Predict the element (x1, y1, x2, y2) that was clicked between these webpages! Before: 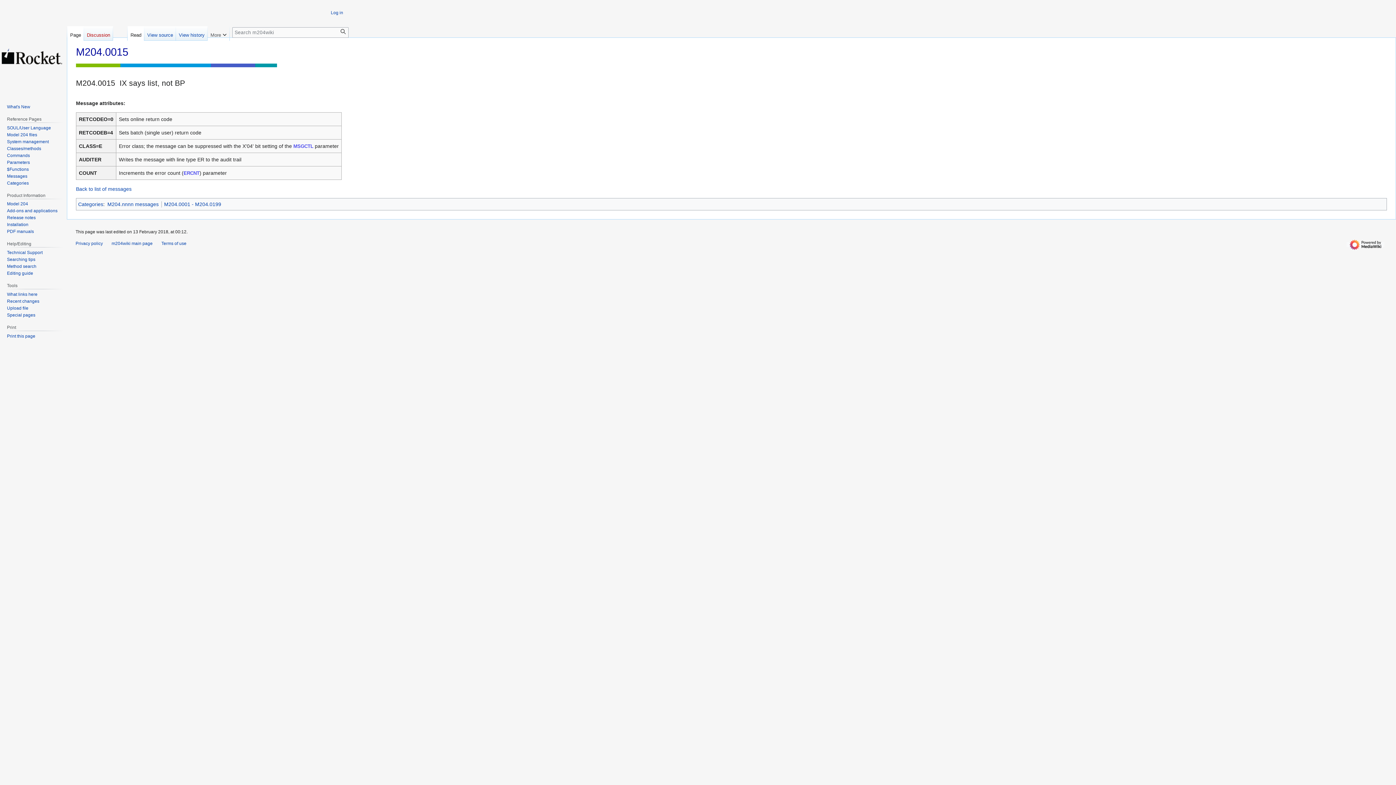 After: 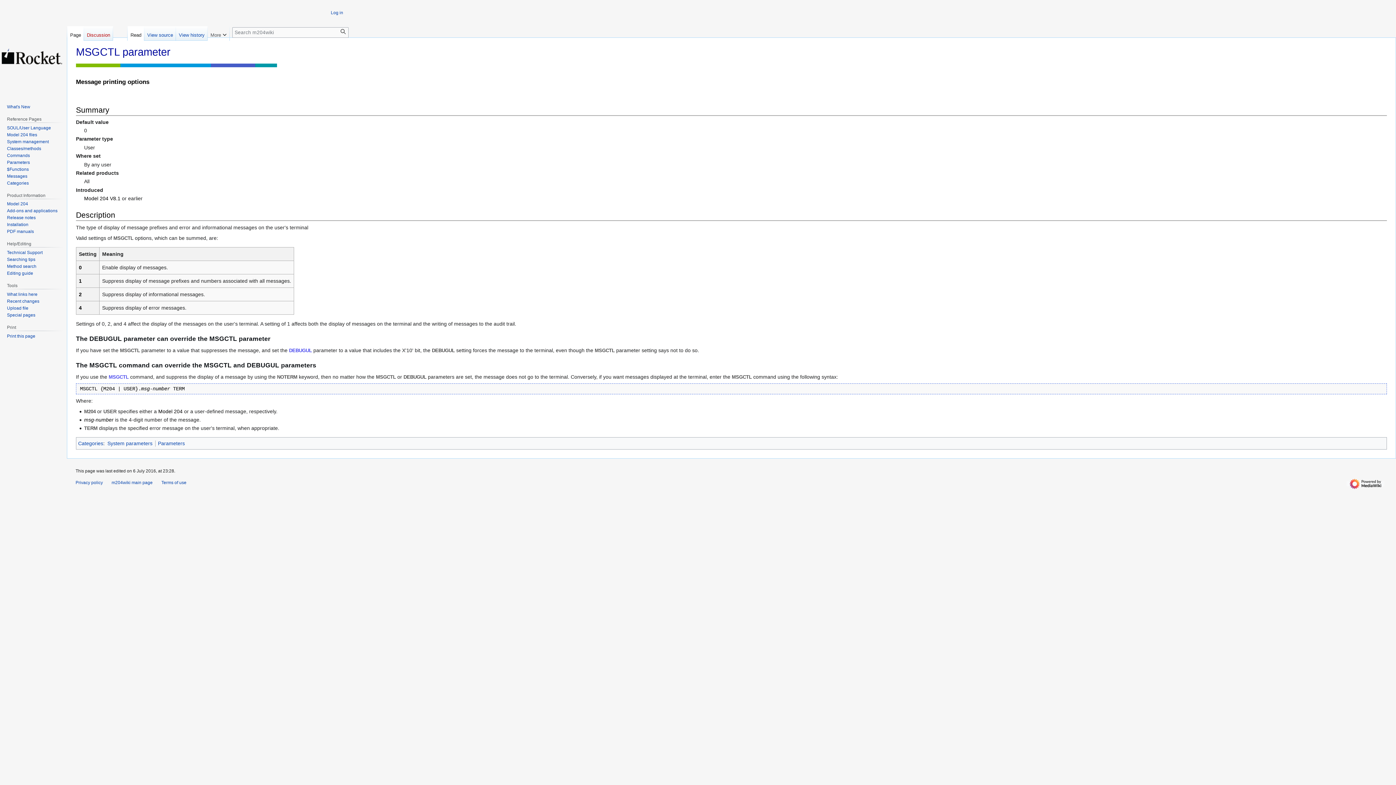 Action: bbox: (293, 143, 313, 149) label: MSGCTL